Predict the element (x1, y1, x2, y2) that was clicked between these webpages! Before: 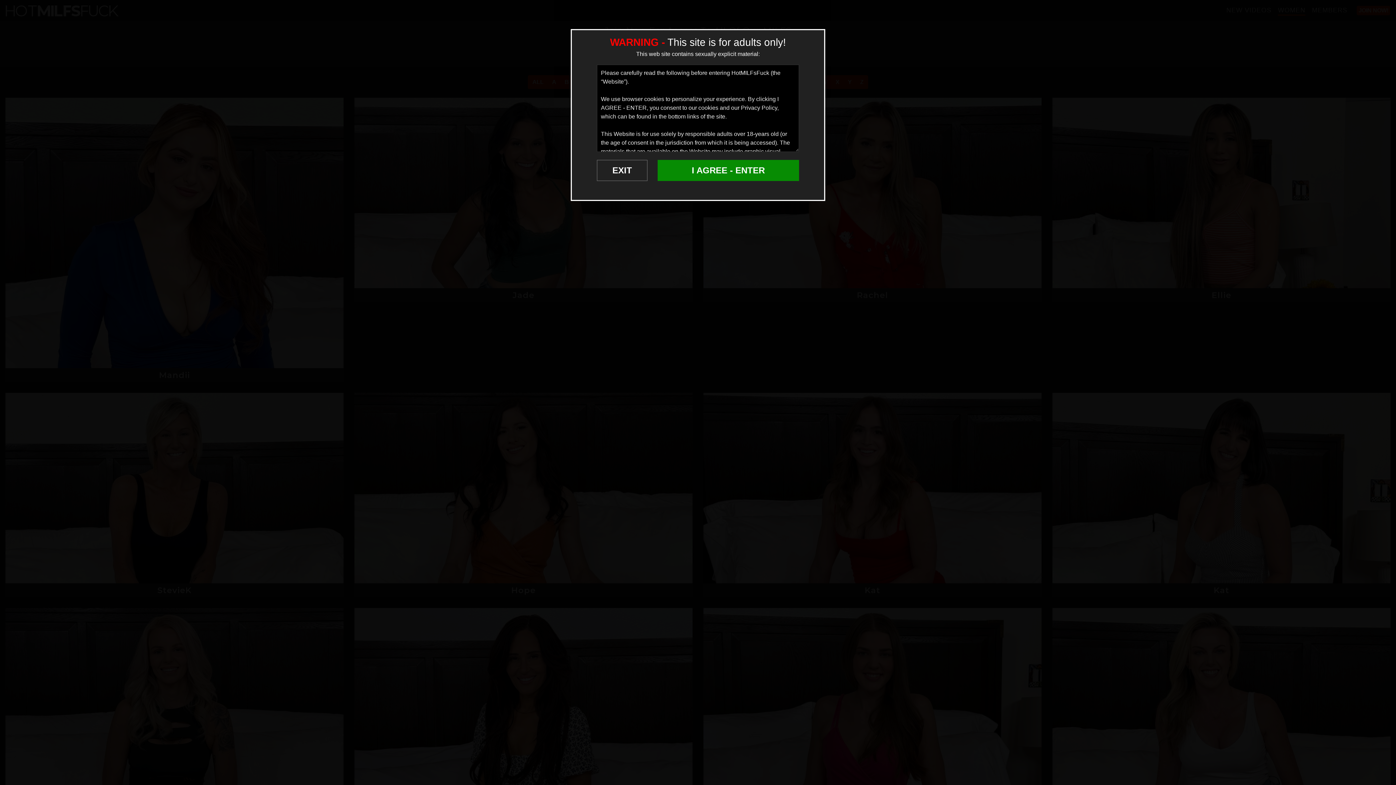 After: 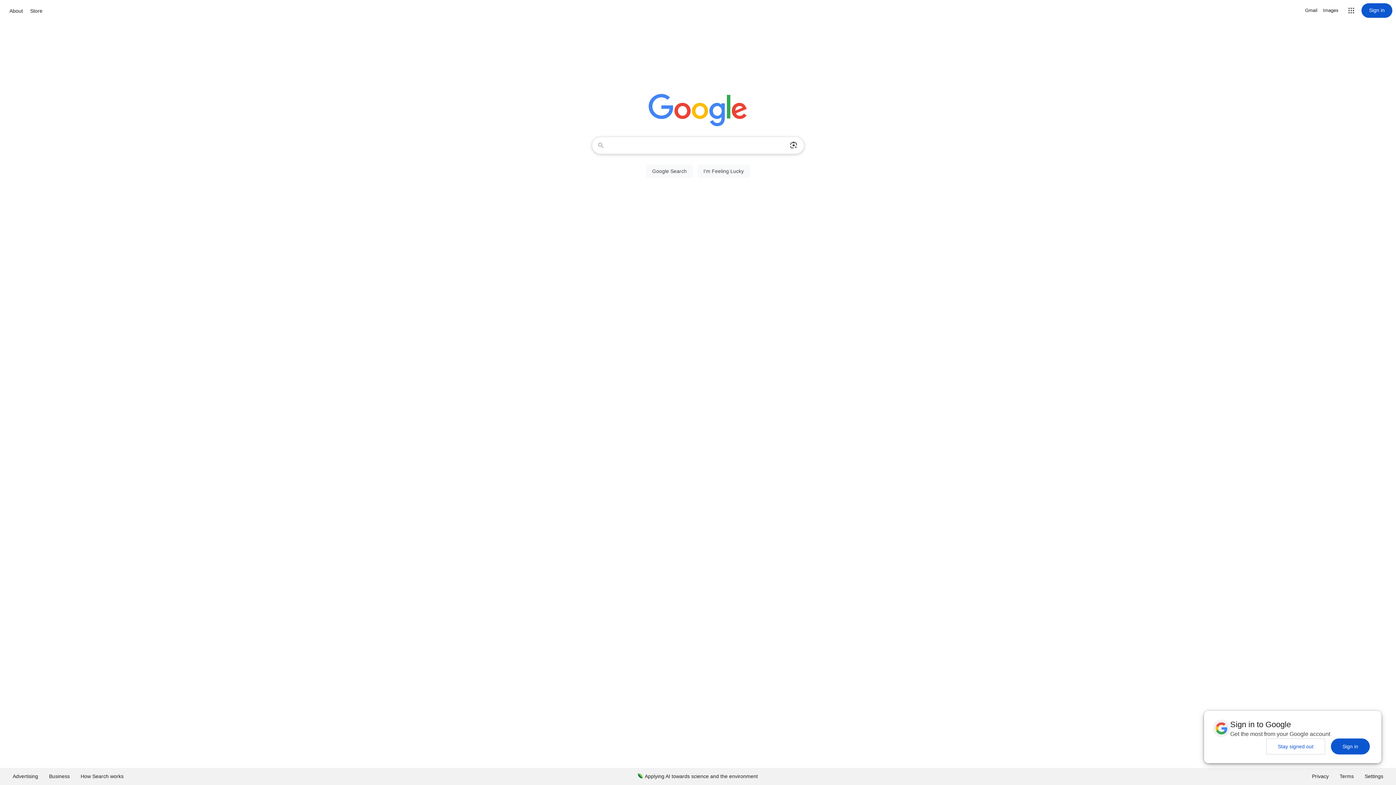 Action: label: EXIT bbox: (597, 160, 647, 181)